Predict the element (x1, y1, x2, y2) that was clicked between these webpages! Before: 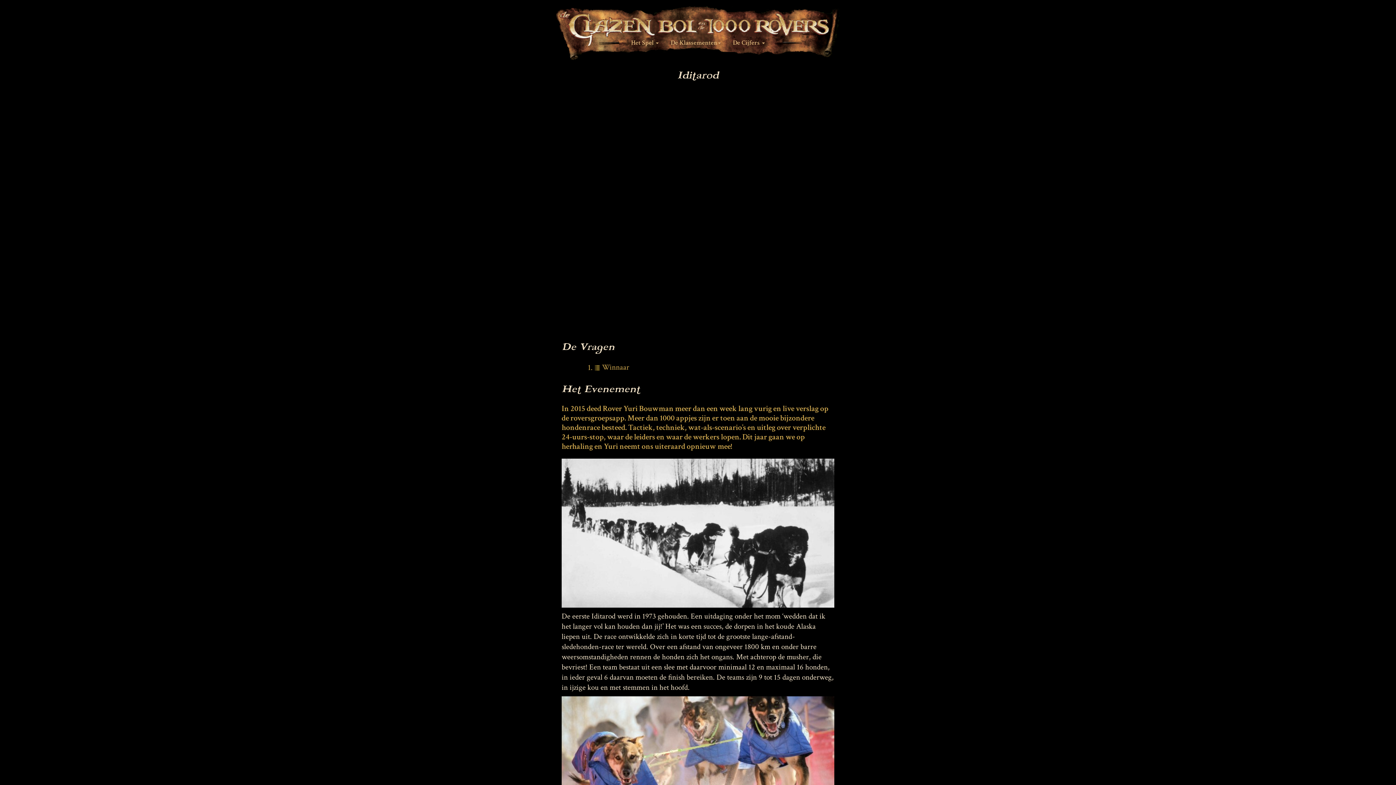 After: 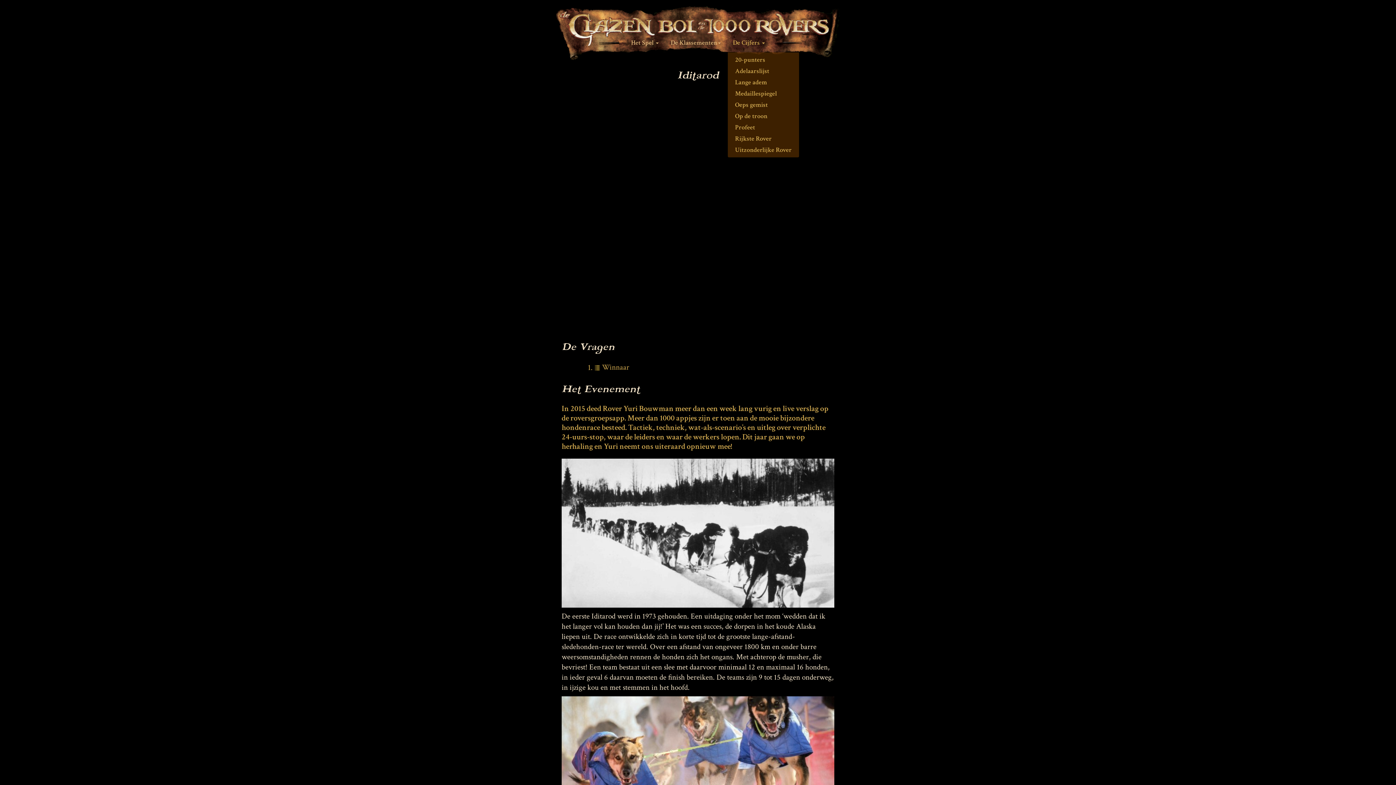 Action: bbox: (727, 33, 770, 52) label: De Cijfers 